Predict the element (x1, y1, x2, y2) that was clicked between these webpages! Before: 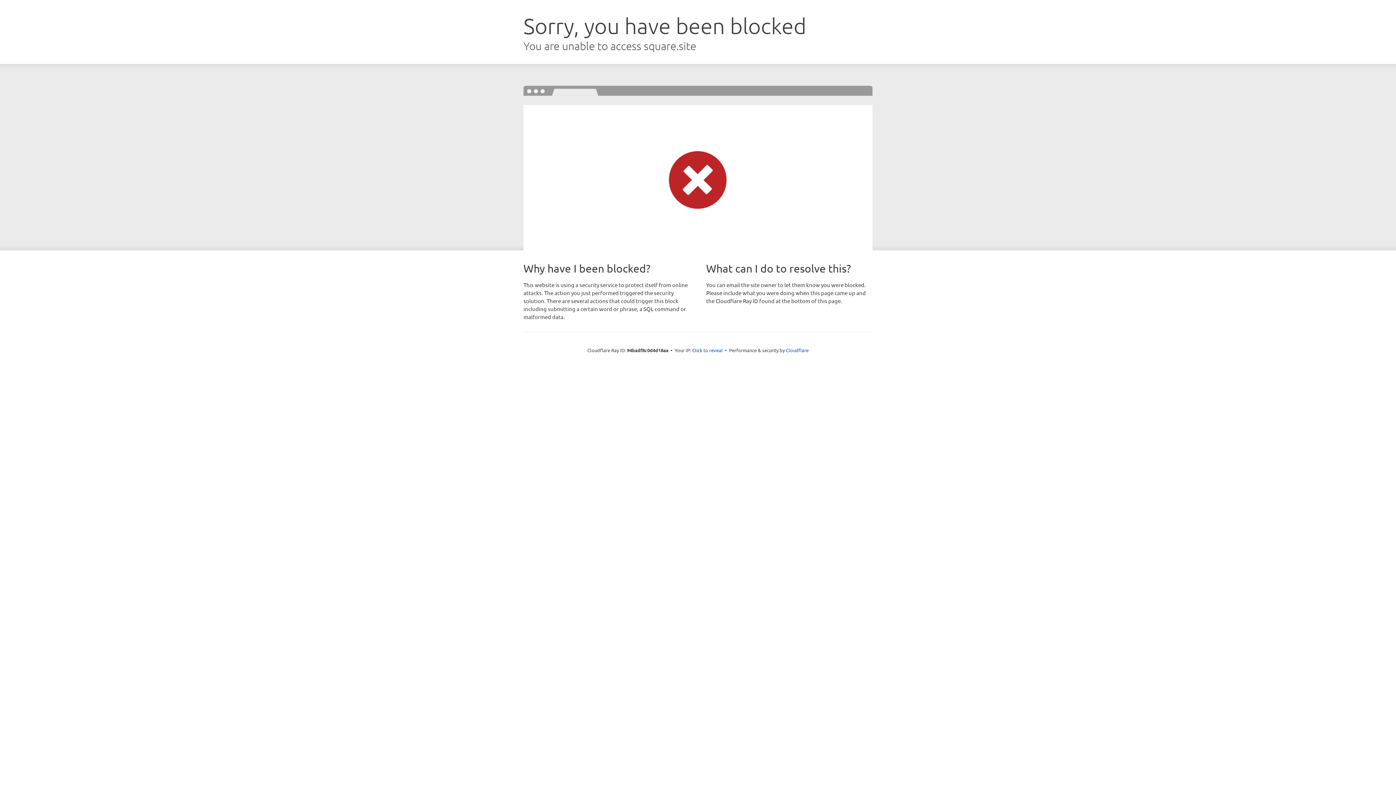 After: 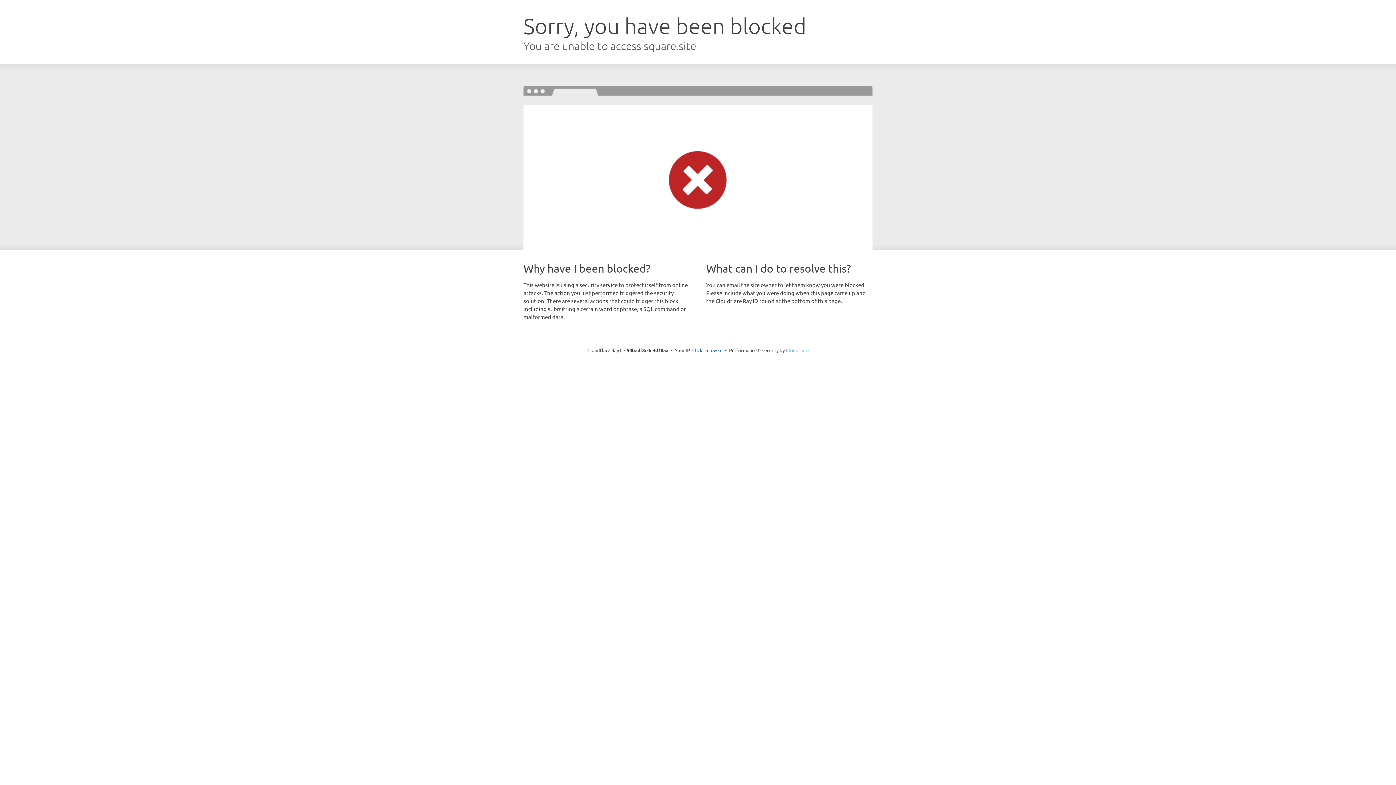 Action: bbox: (786, 347, 808, 353) label: Cloudflare